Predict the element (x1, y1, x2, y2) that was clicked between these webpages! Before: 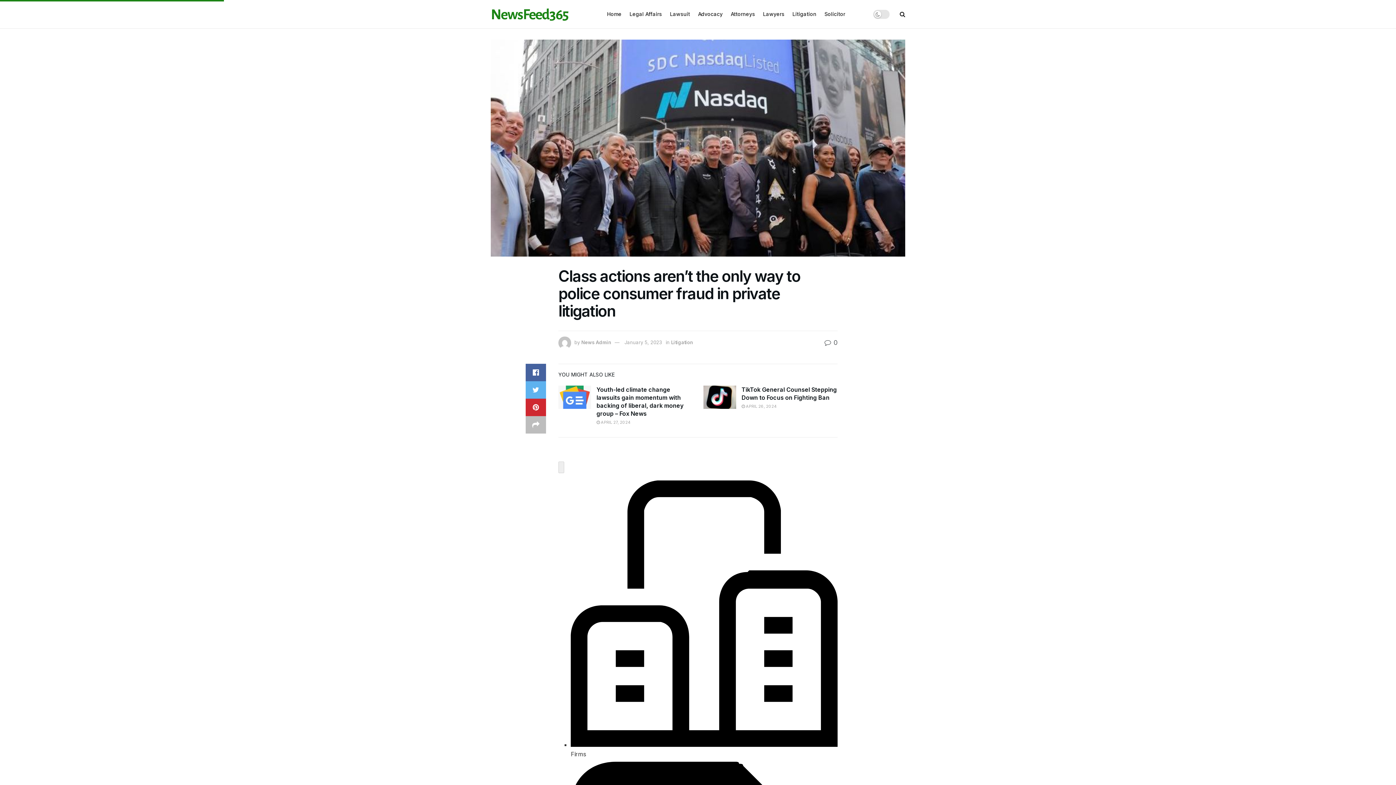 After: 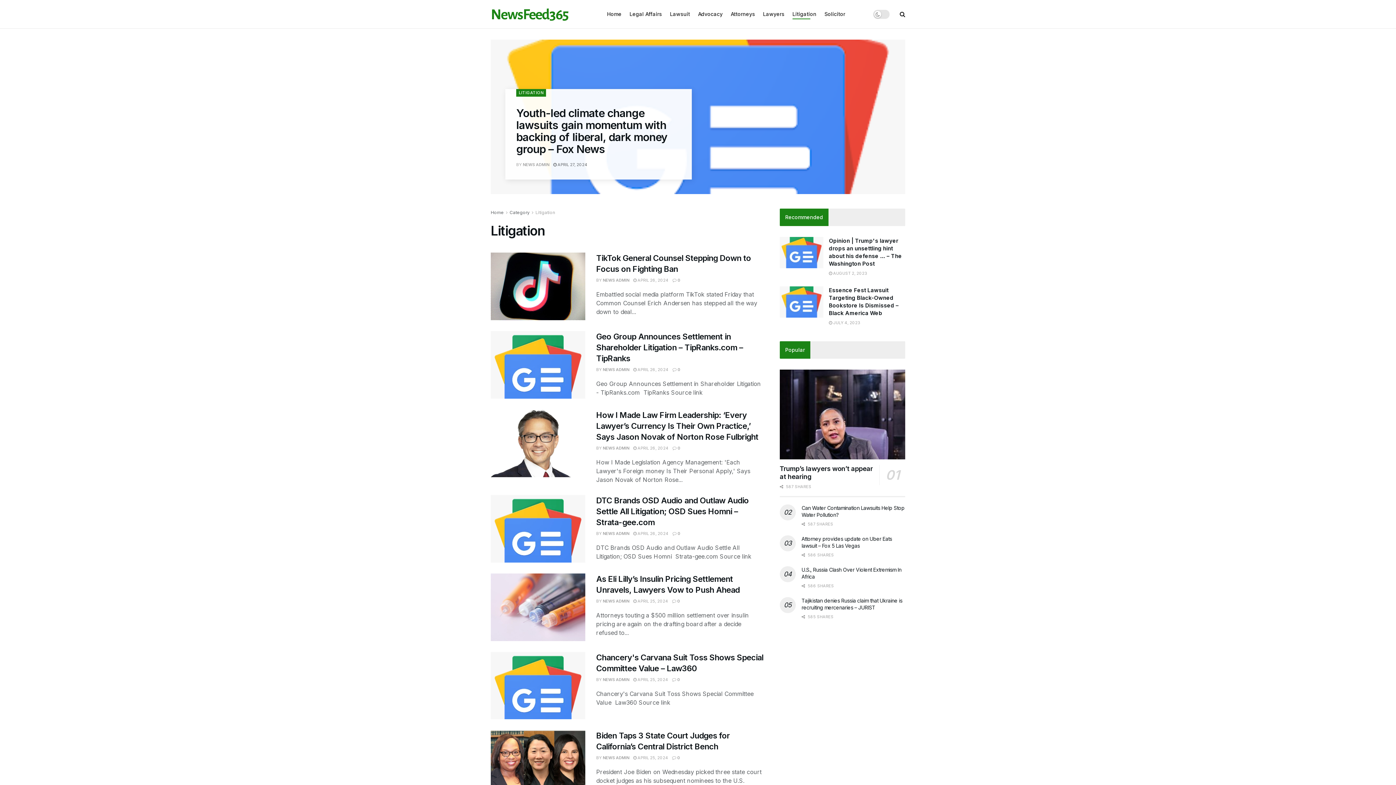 Action: label: Litigation bbox: (792, 8, 816, 19)